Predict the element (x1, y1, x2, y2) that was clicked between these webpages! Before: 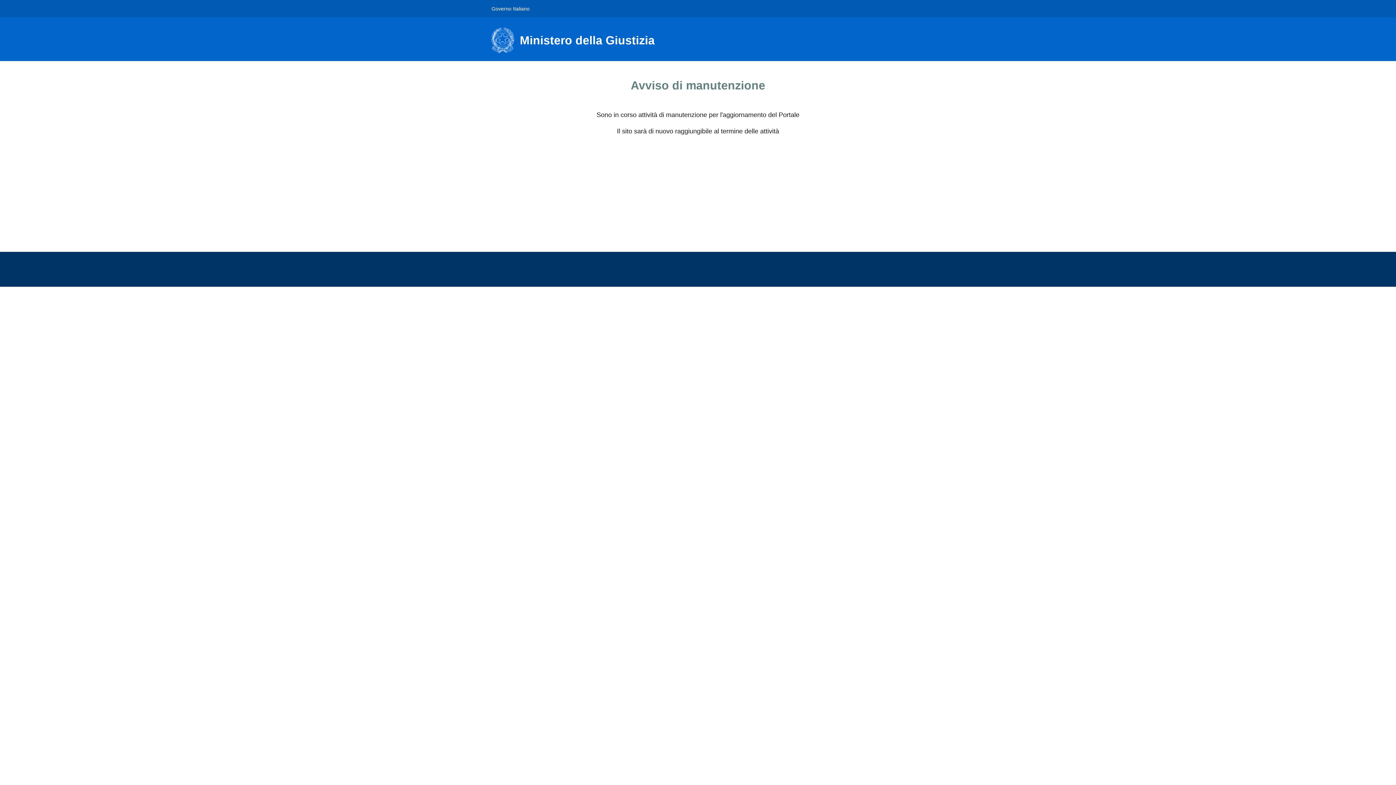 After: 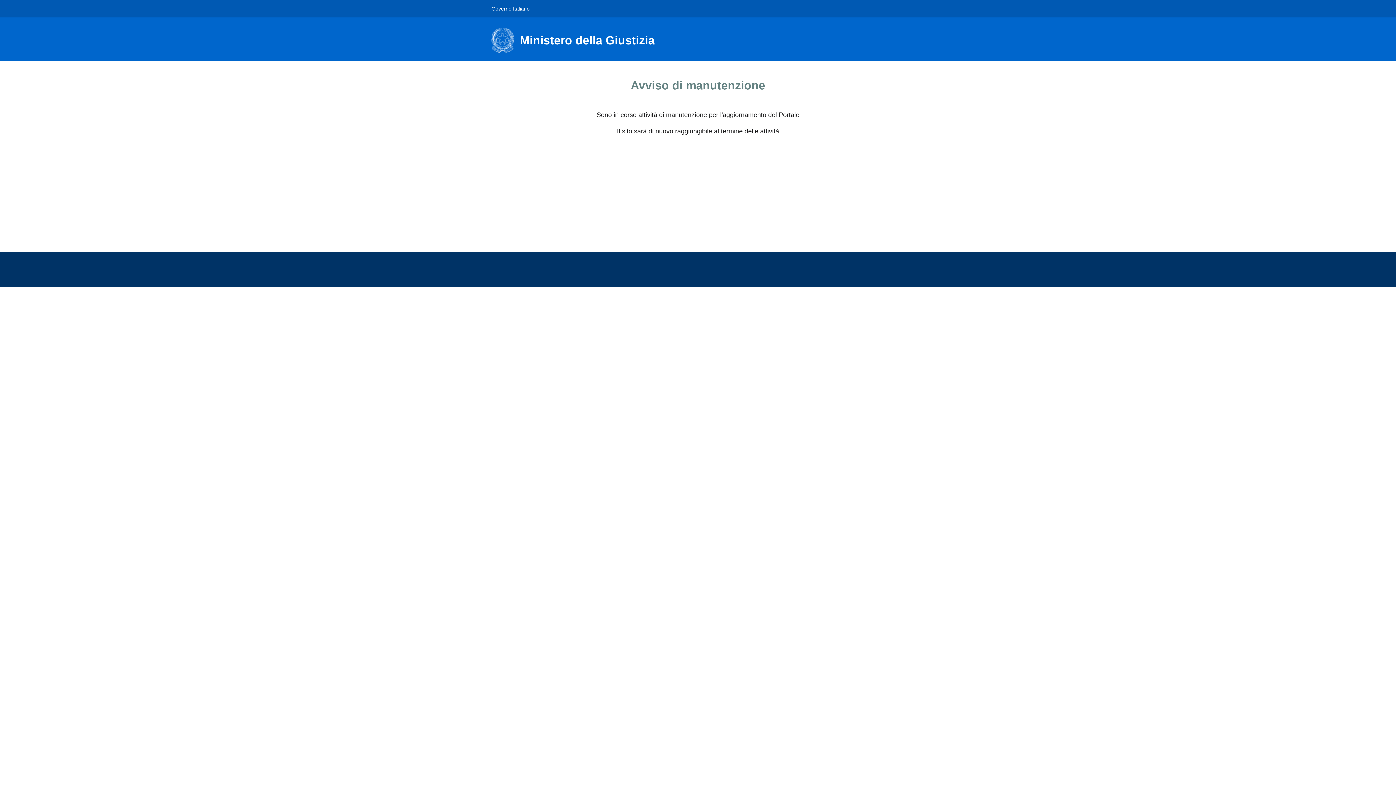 Action: bbox: (491, 0, 529, 16) label: Governo Italiano